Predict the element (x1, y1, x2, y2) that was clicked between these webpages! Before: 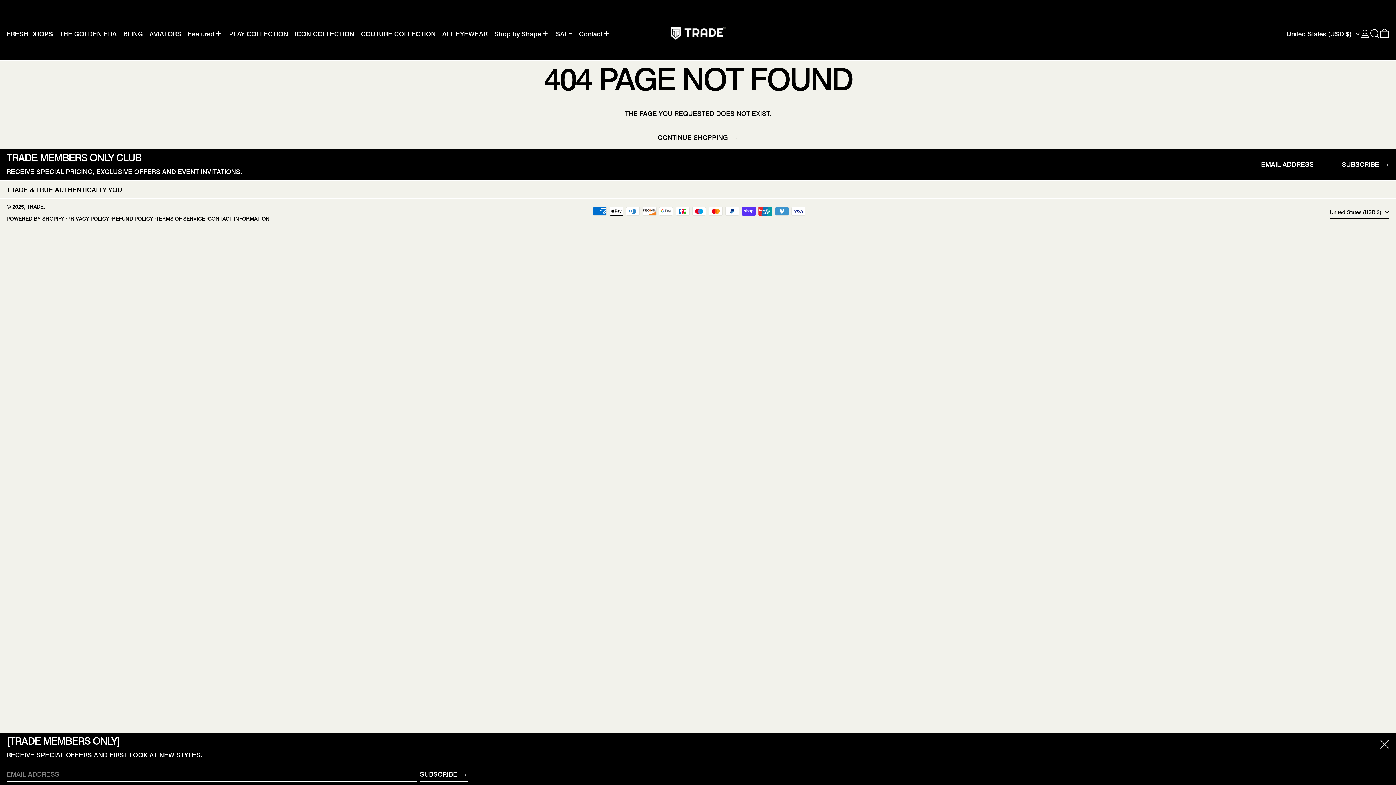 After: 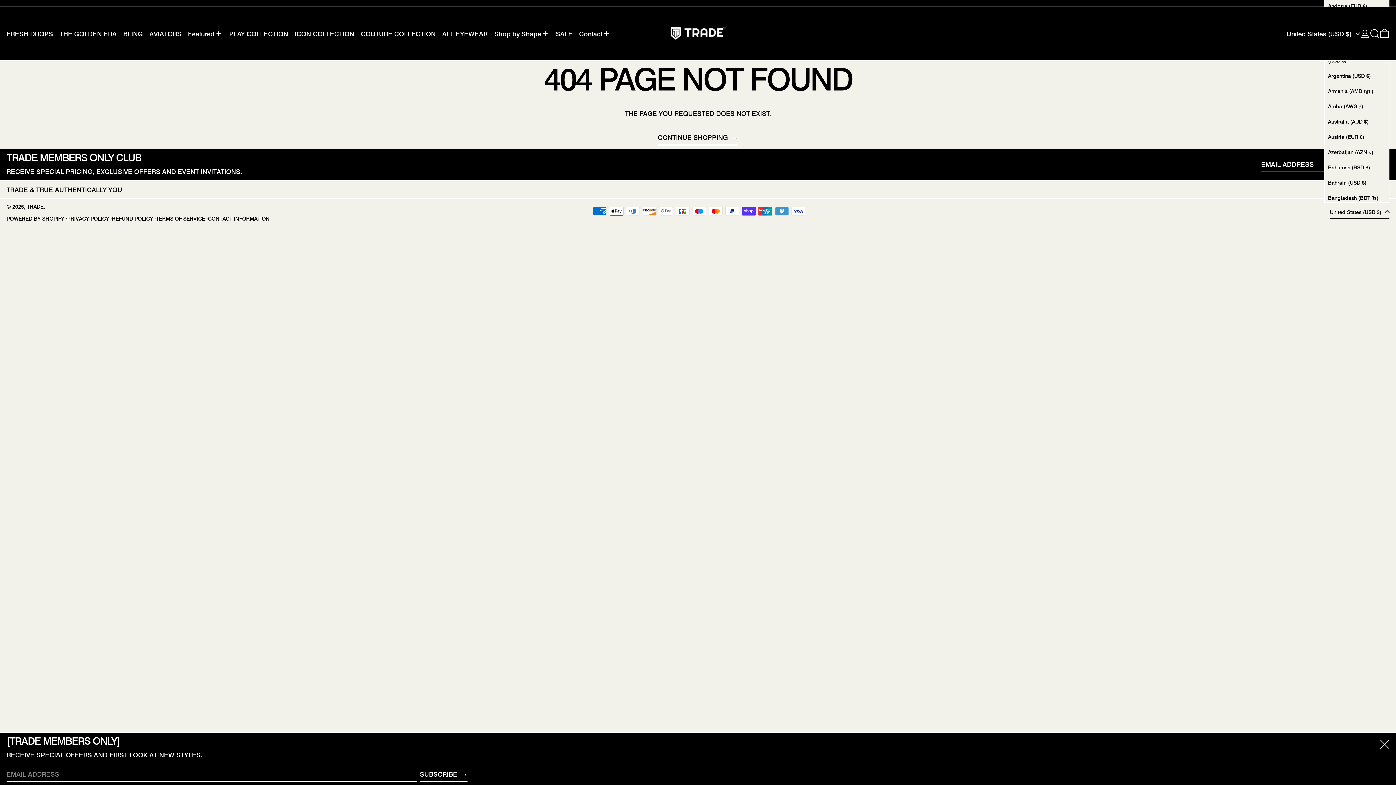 Action: bbox: (1330, 206, 1389, 219) label: United States (USD $) 